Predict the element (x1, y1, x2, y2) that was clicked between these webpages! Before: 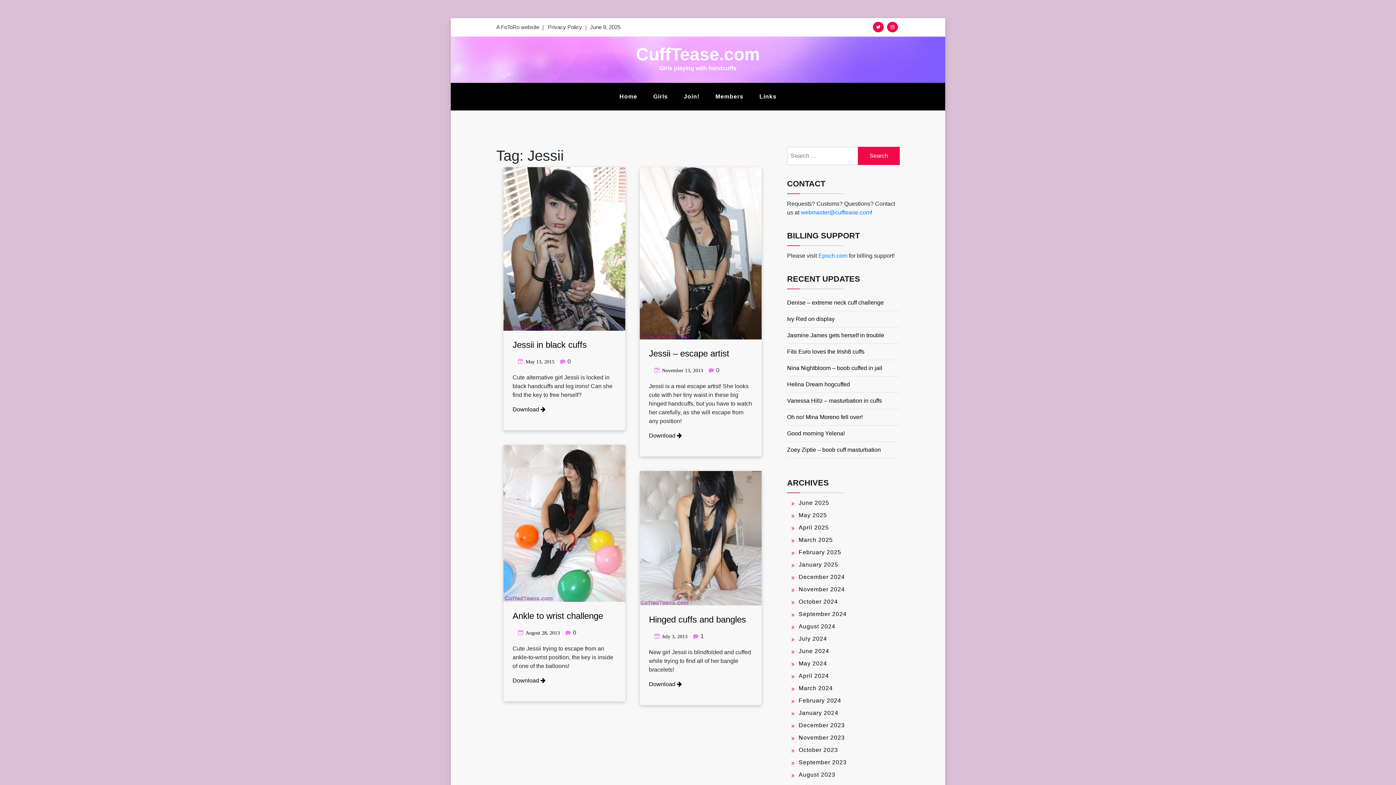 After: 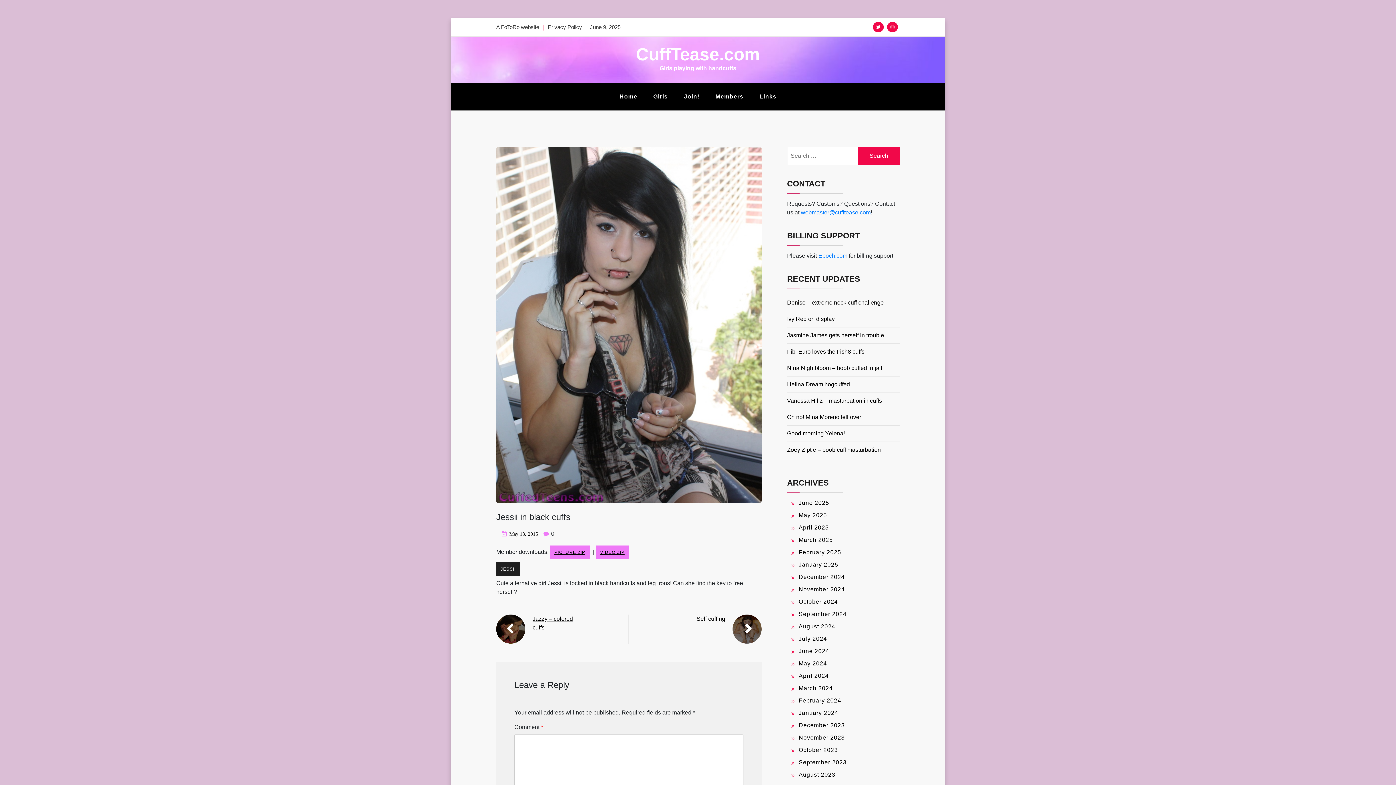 Action: bbox: (512, 339, 586, 349) label: Jessii in black cuffs